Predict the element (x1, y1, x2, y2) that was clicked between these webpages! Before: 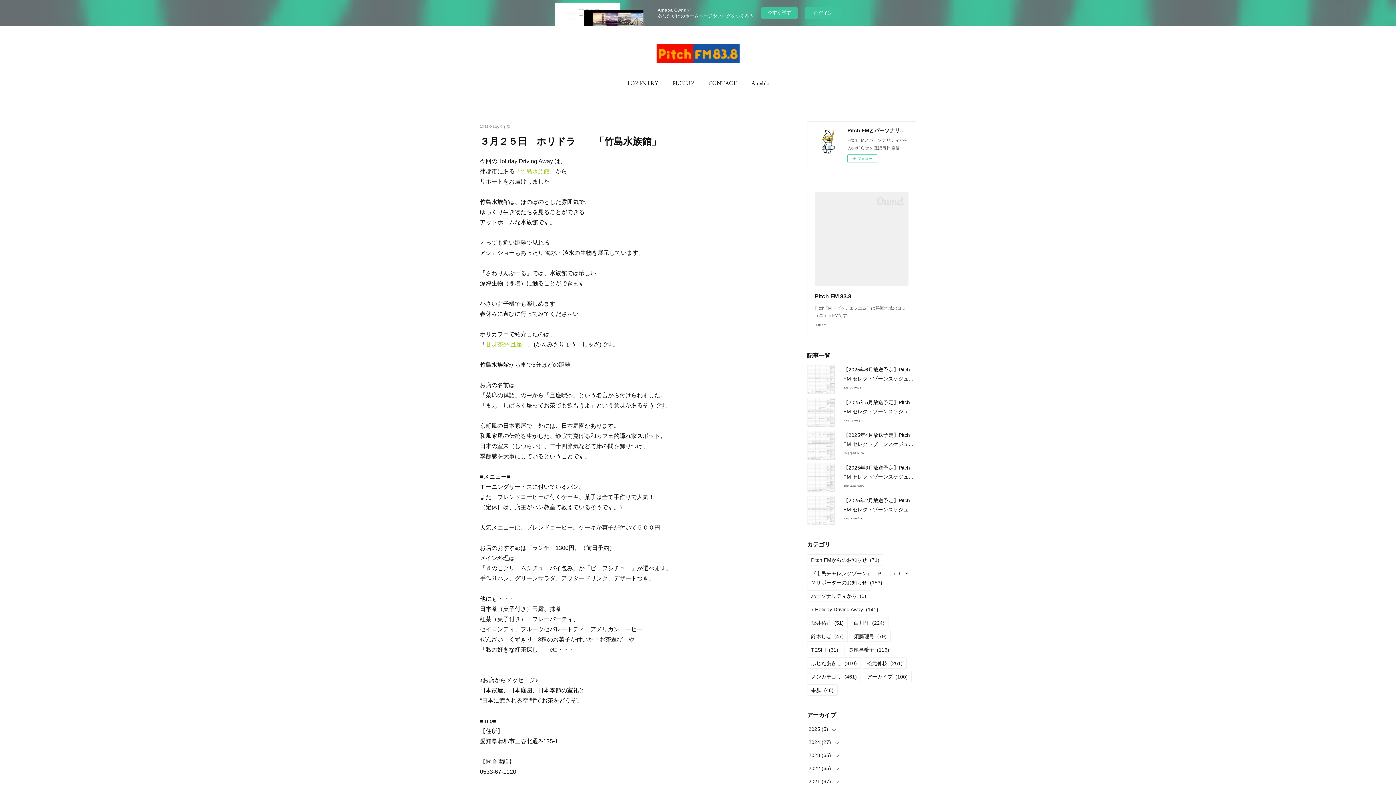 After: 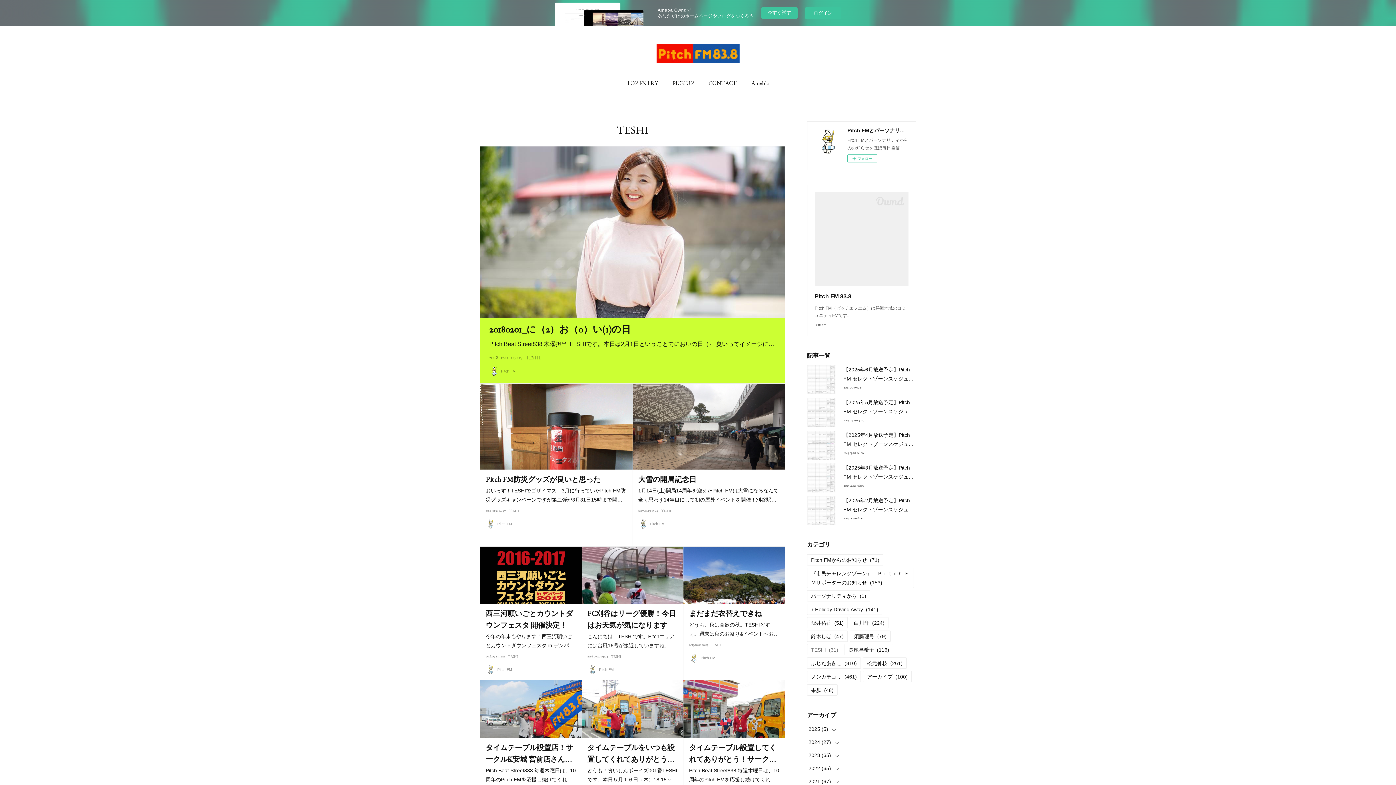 Action: bbox: (807, 644, 842, 655) label: TESHI(31)